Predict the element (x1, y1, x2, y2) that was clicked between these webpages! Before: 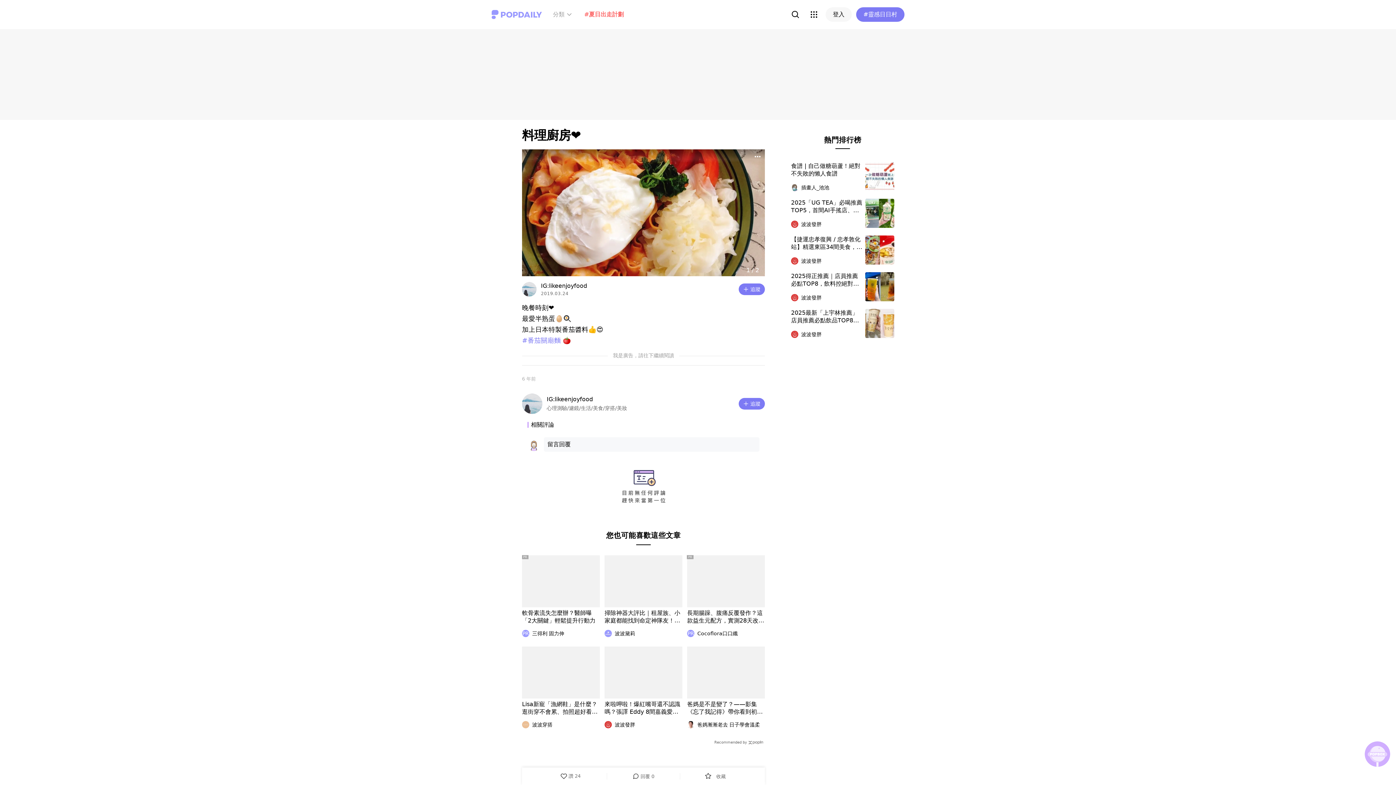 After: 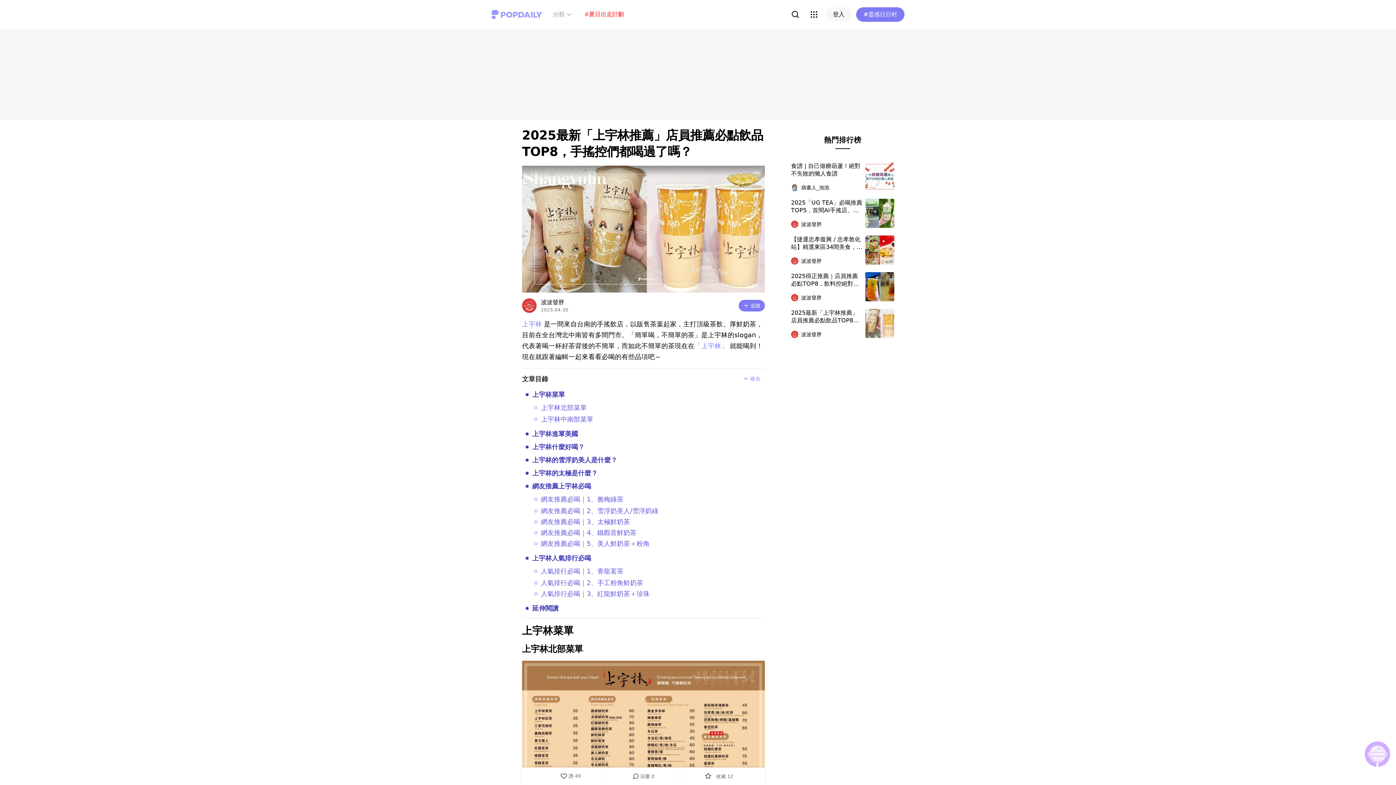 Action: bbox: (865, 309, 894, 338)